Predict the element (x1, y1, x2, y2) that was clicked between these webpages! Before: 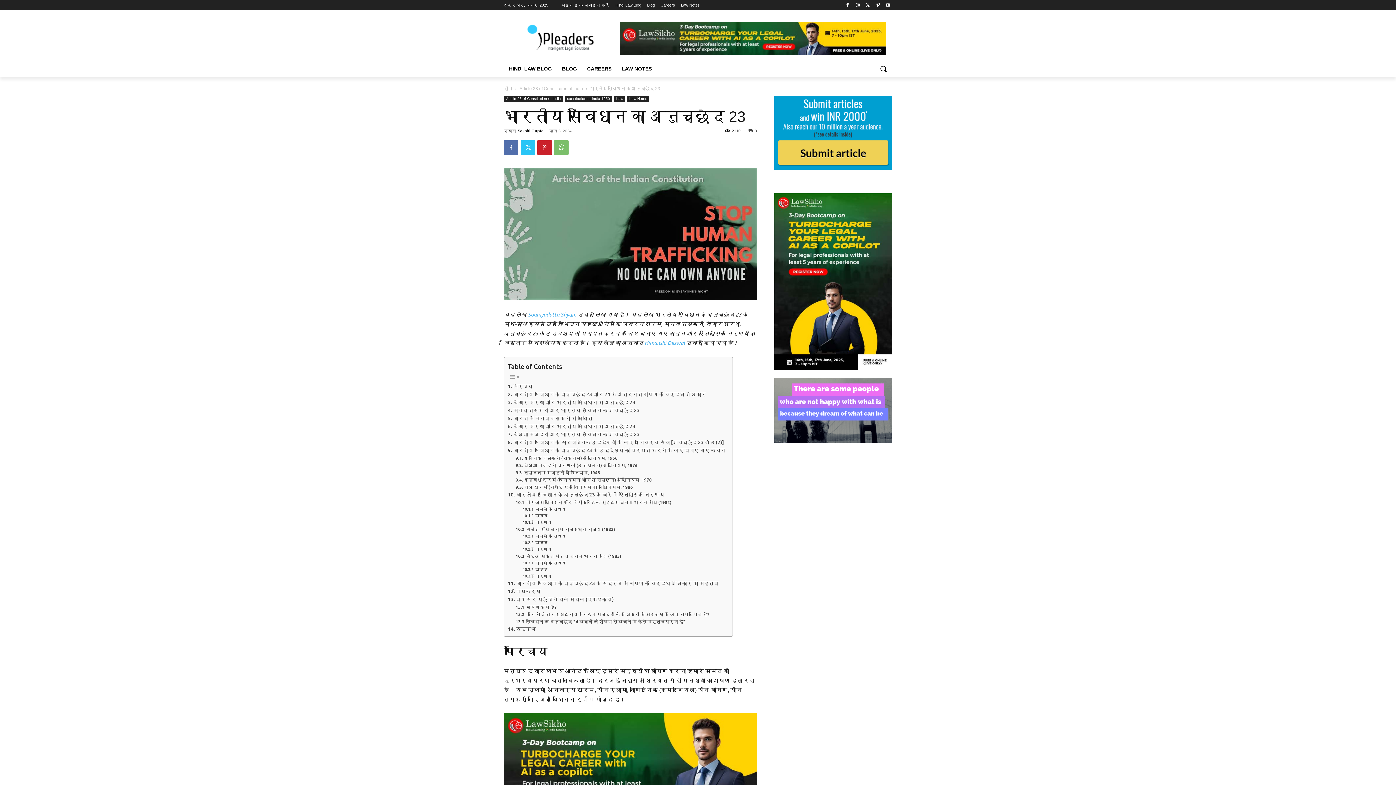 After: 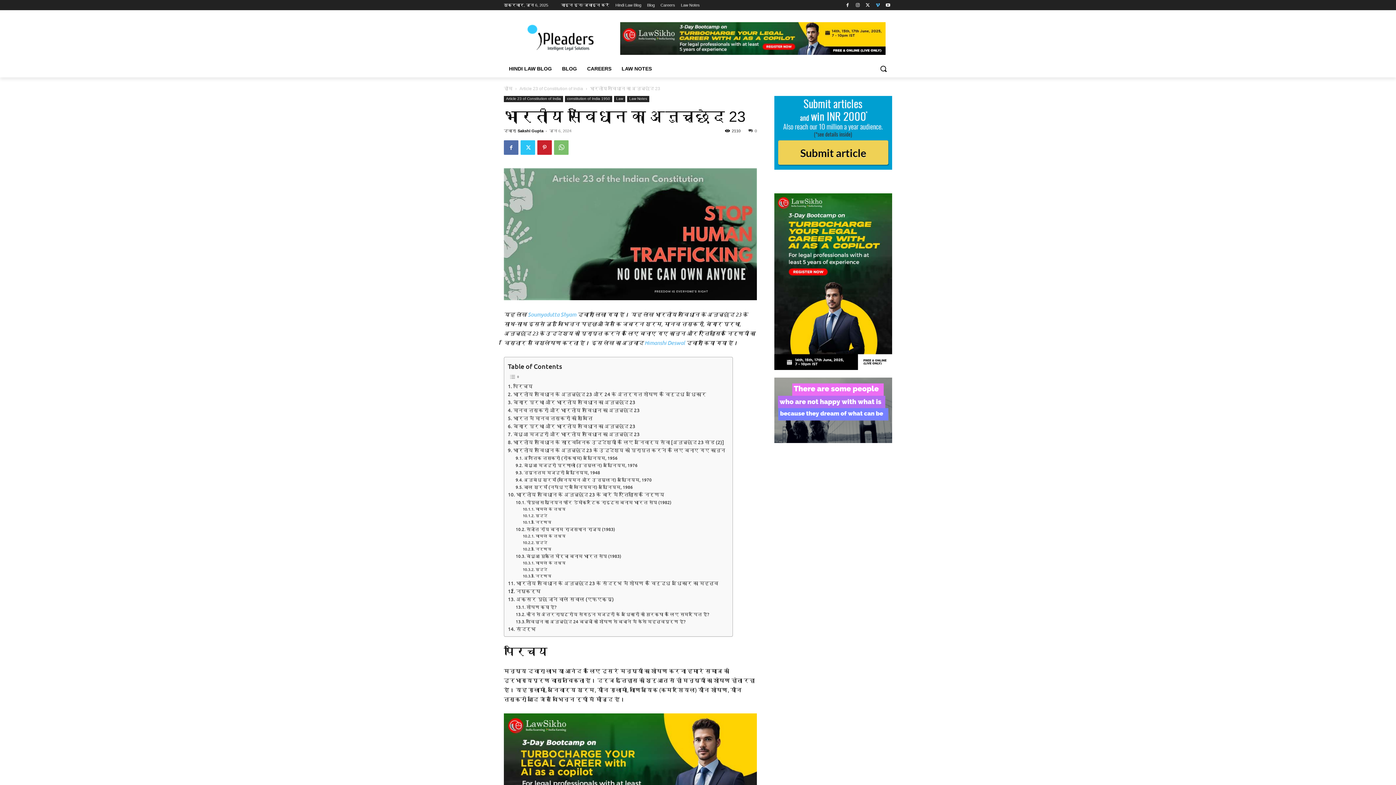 Action: bbox: (873, 0, 882, 9)